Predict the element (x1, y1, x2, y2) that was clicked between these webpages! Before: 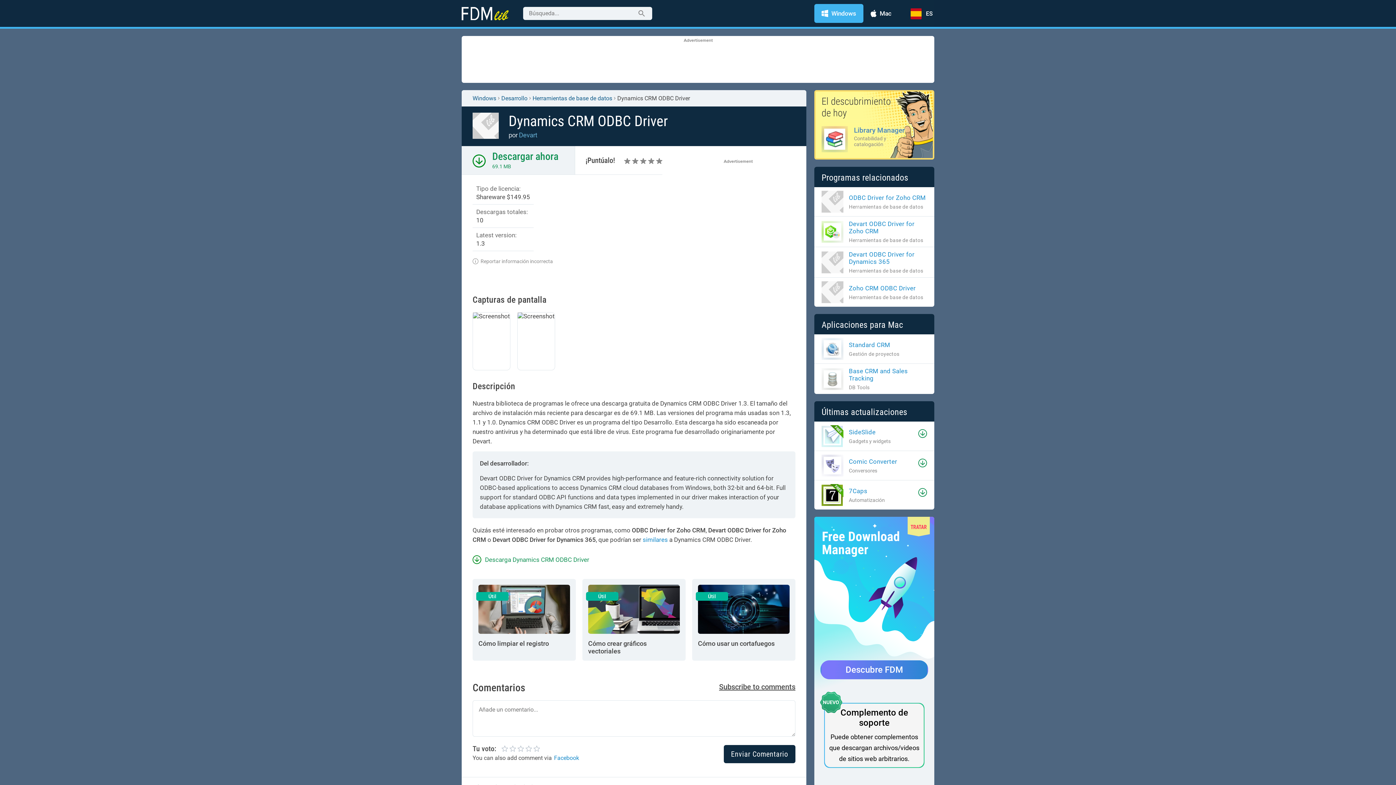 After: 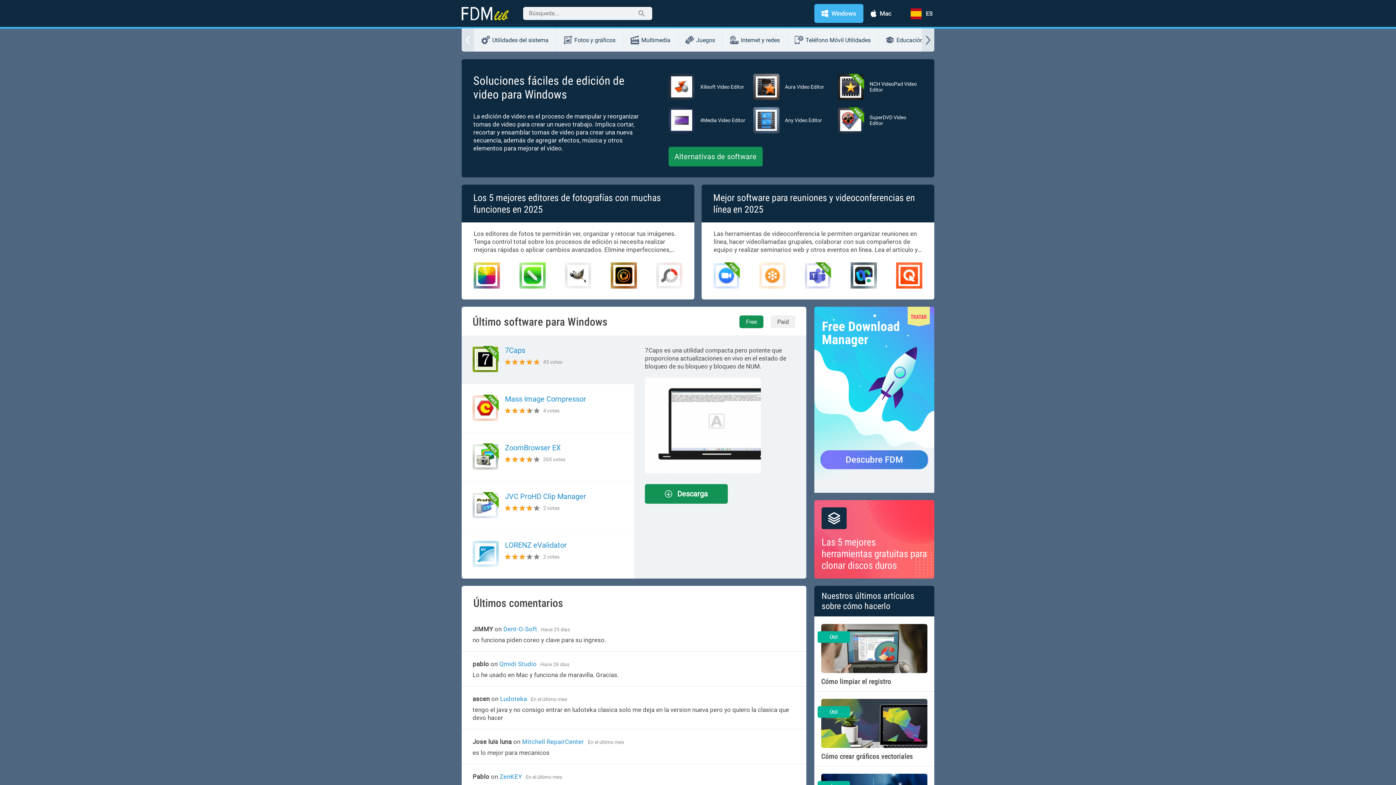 Action: label: Windows bbox: (472, 94, 496, 101)